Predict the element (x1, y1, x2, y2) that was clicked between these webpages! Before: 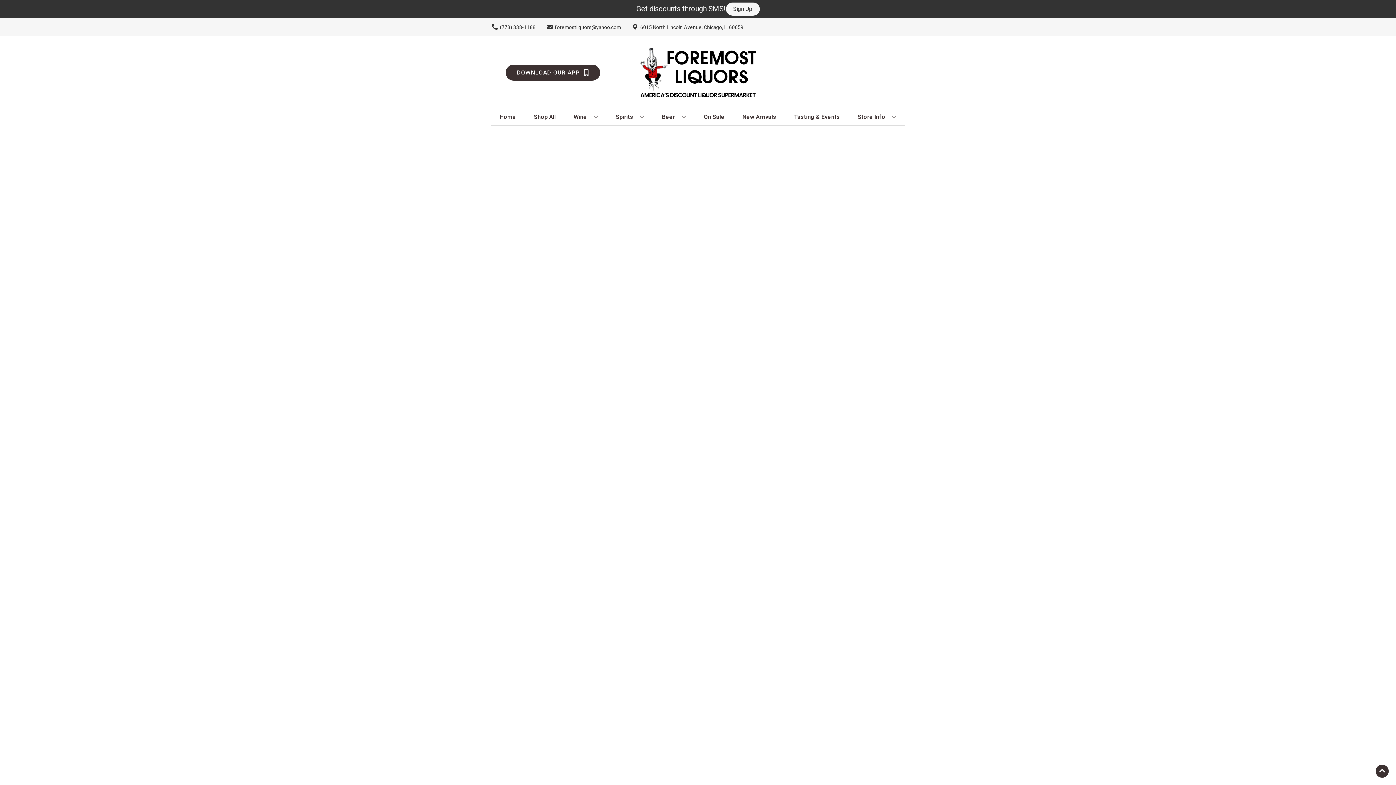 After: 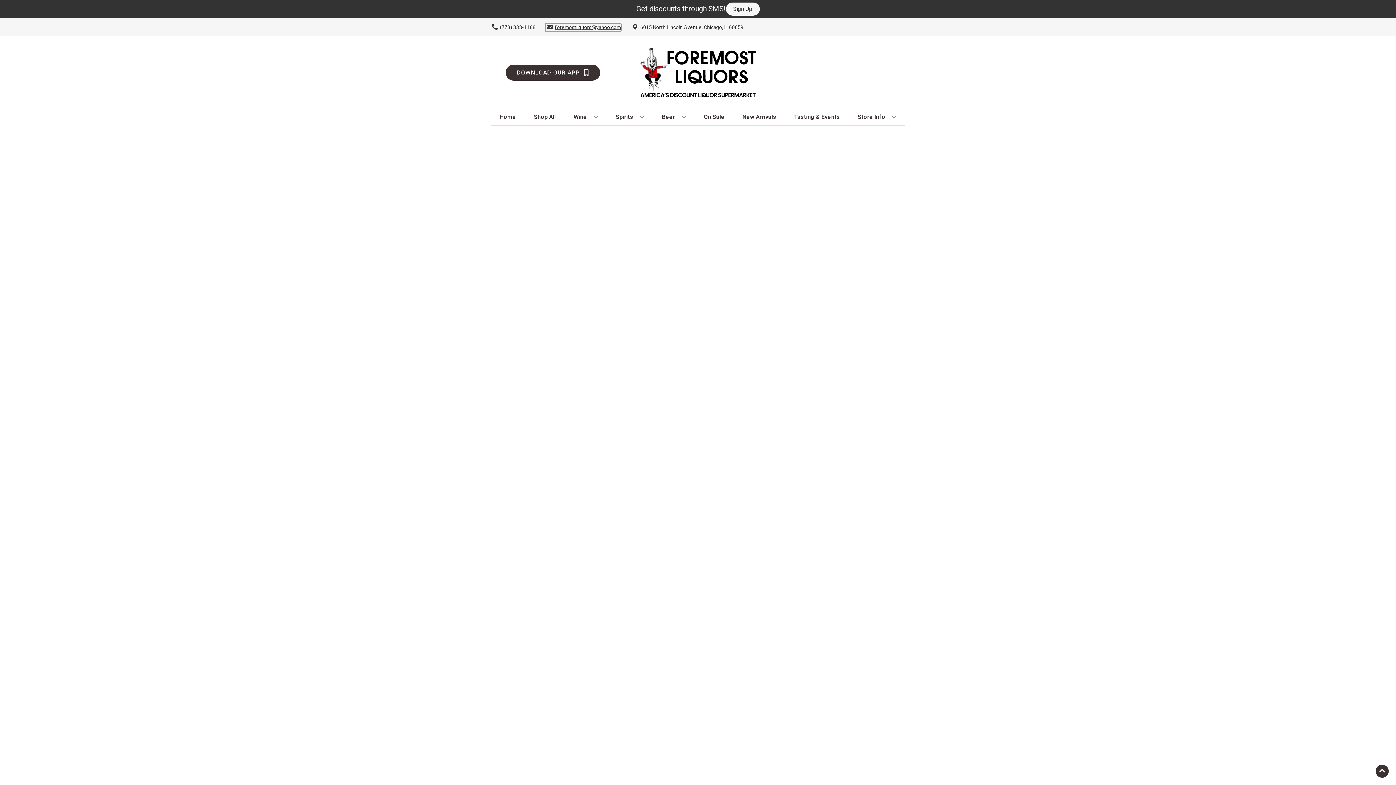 Action: bbox: (545, 23, 621, 31) label: Store Email address is foremostliquors@yahoo.com Clicking will open a link in a new tab